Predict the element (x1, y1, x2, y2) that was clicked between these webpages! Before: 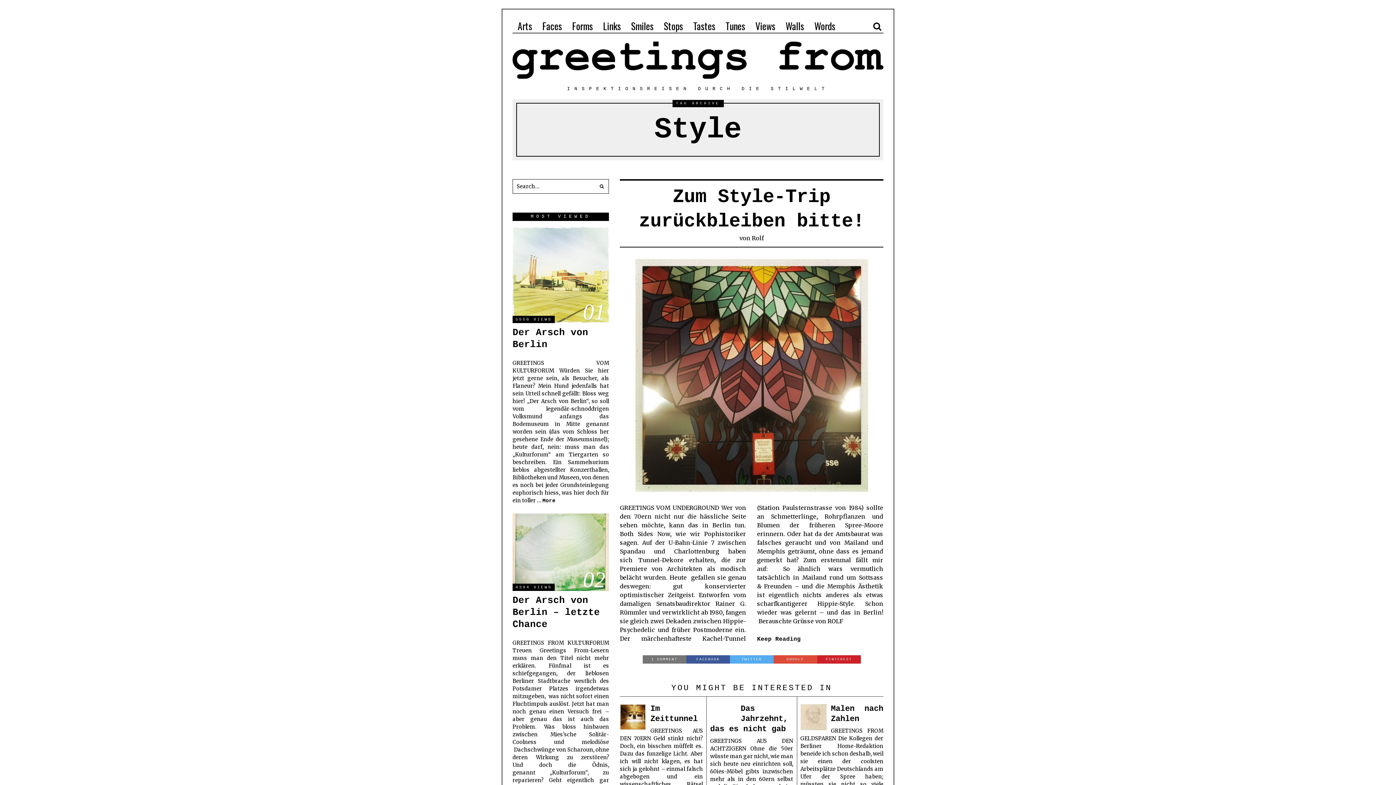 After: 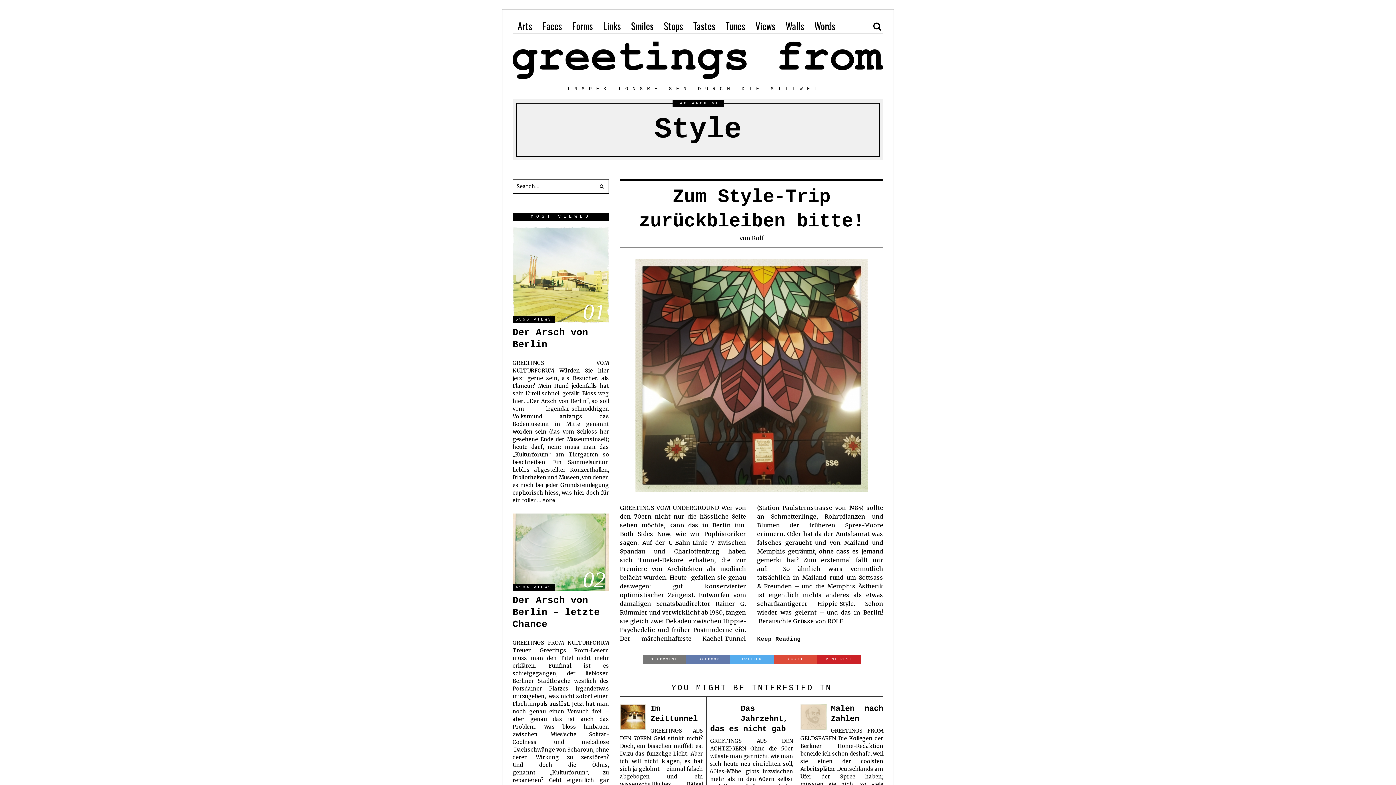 Action: label: FACEBOOK bbox: (686, 655, 730, 664)